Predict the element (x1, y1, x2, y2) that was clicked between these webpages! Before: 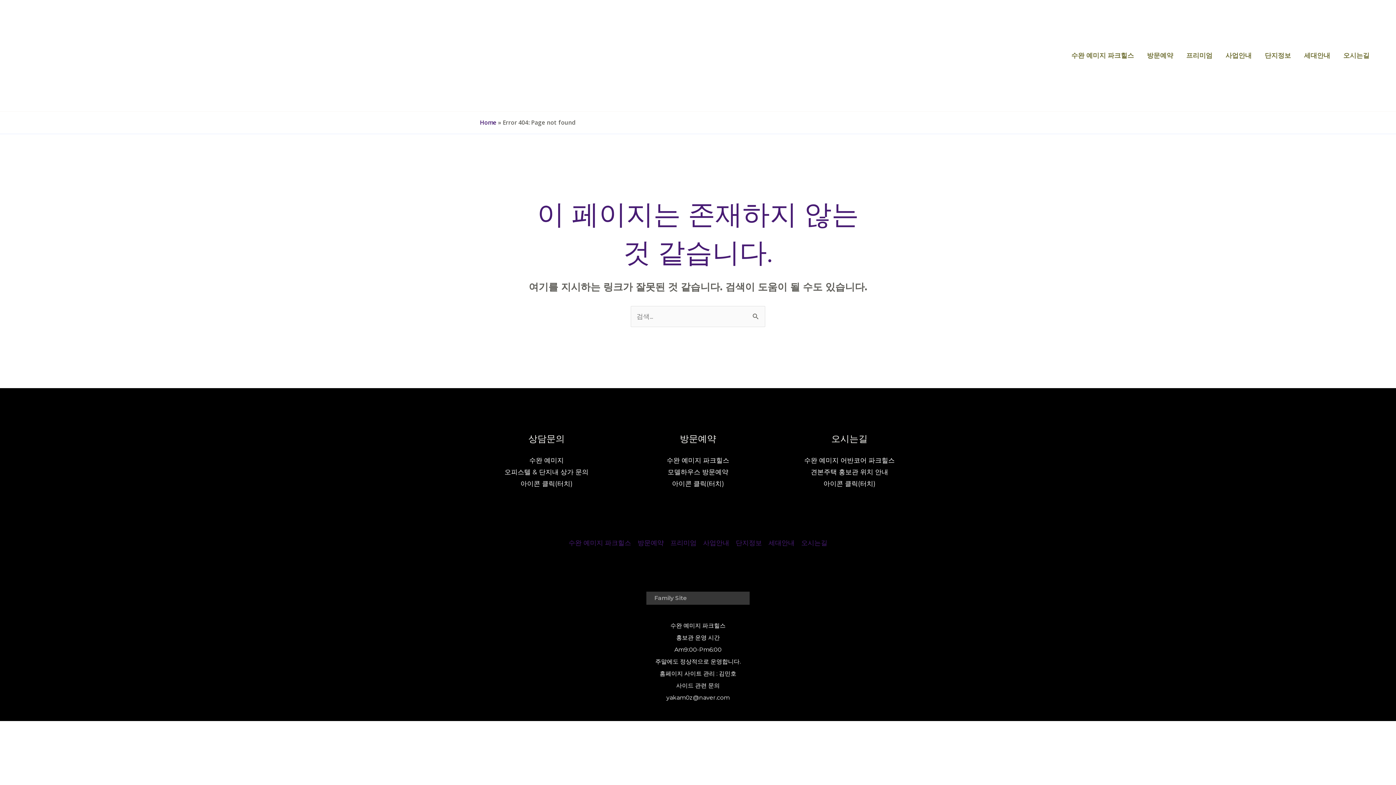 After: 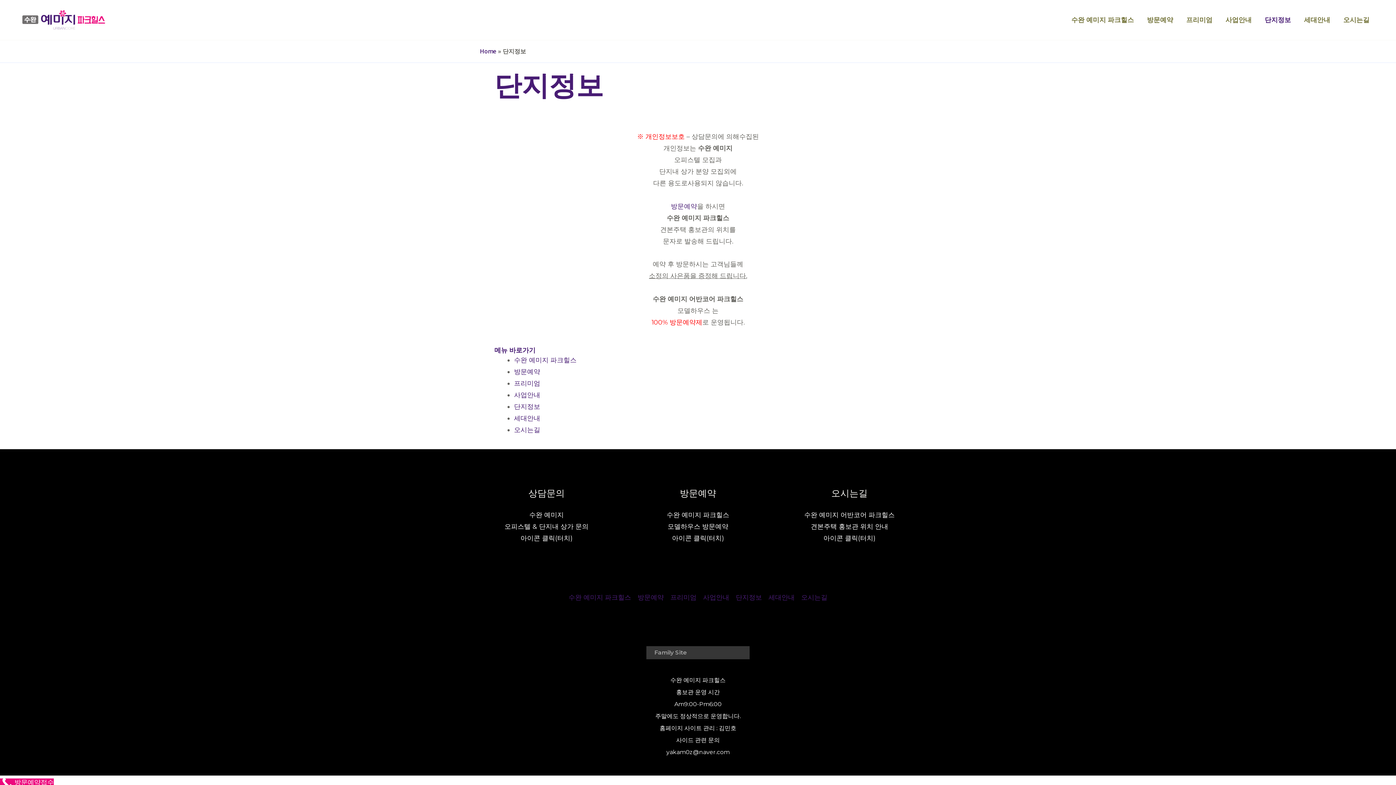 Action: label: 단지정보 bbox: (1258, 42, 1297, 68)